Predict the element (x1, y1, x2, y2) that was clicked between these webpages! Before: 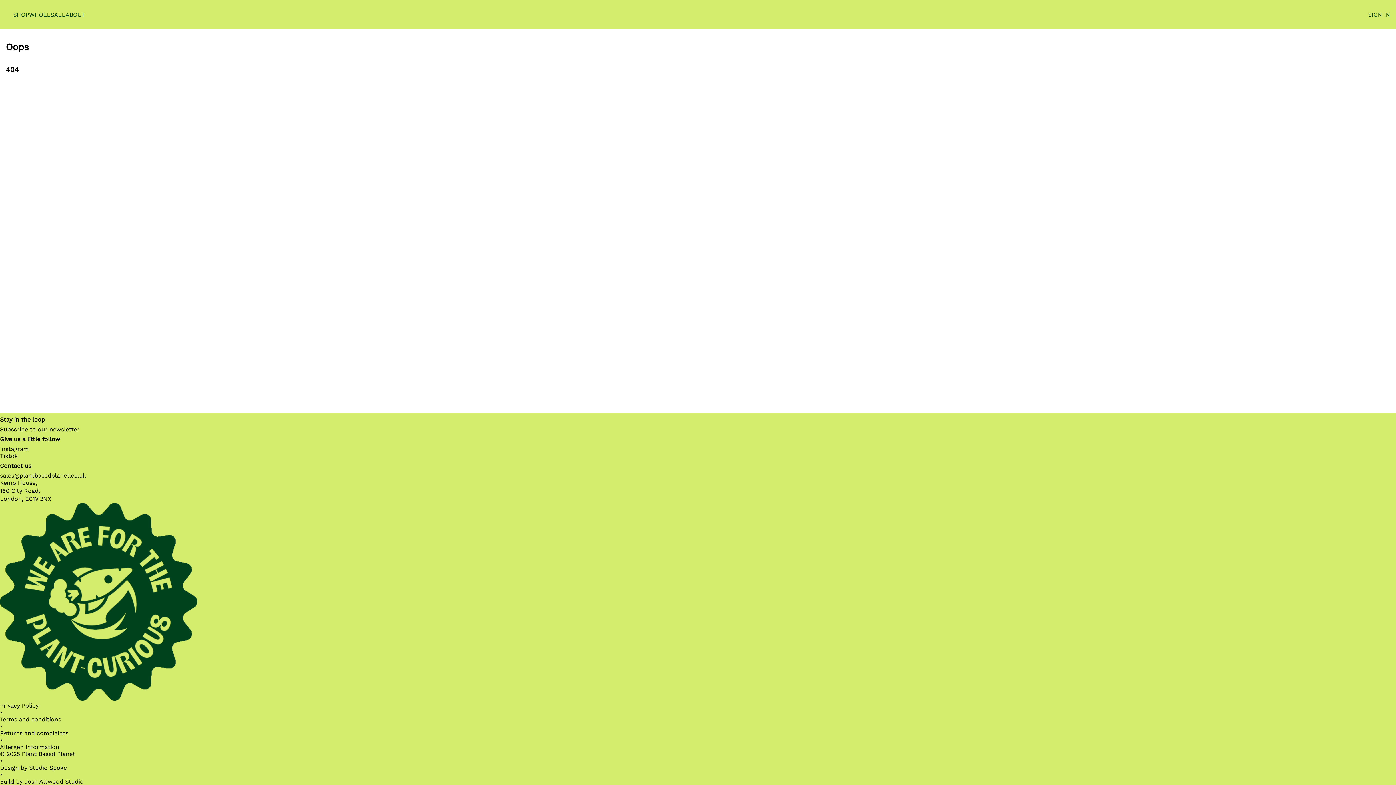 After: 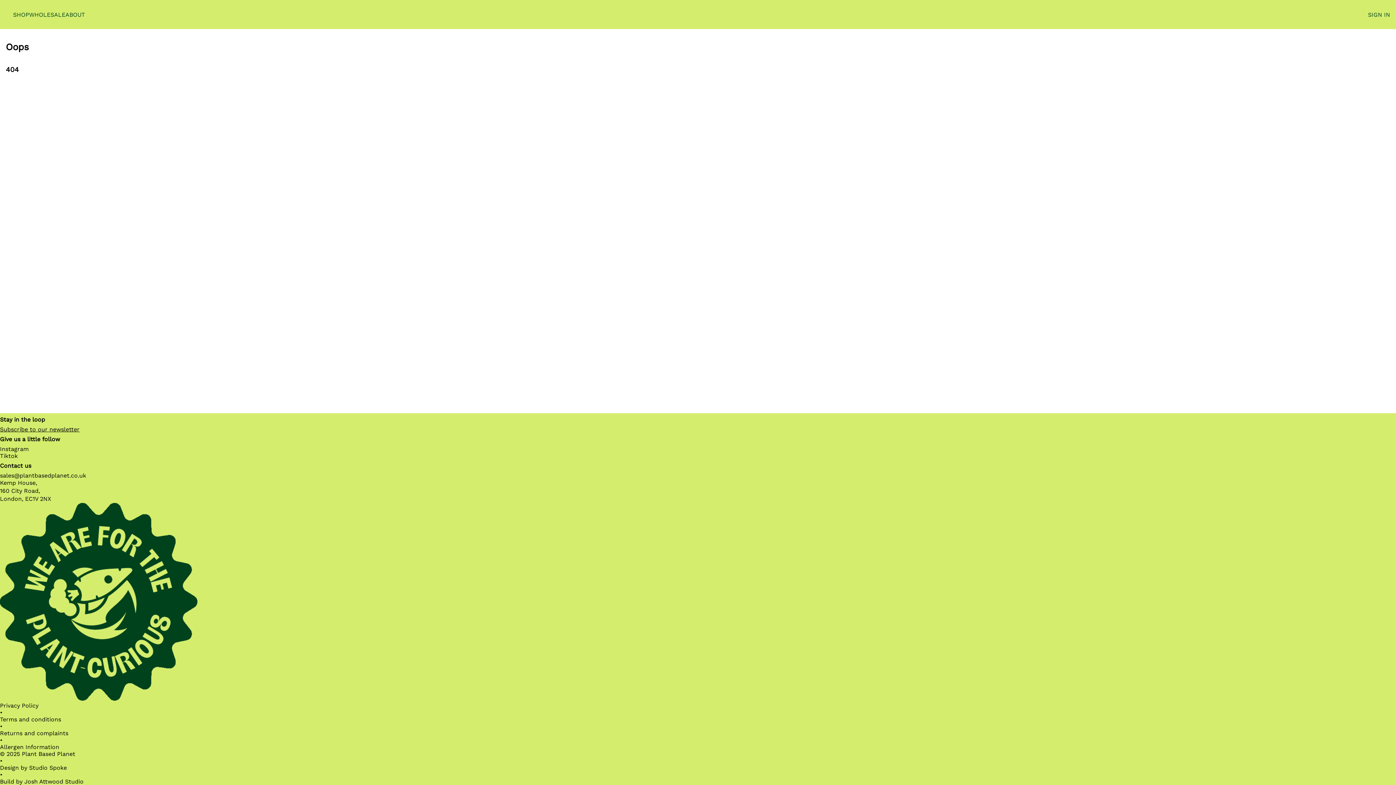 Action: bbox: (0, 426, 79, 433) label: Subscribe to our newsletter